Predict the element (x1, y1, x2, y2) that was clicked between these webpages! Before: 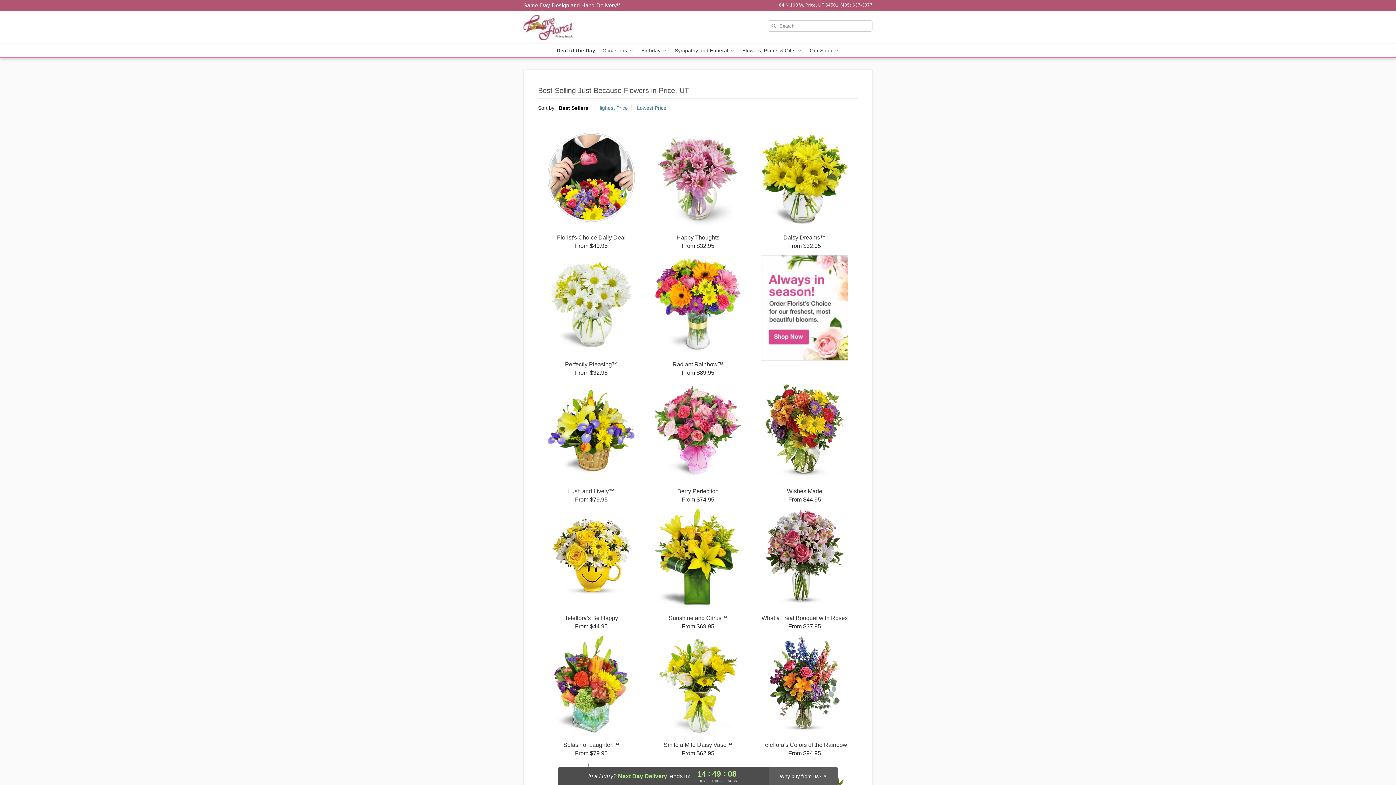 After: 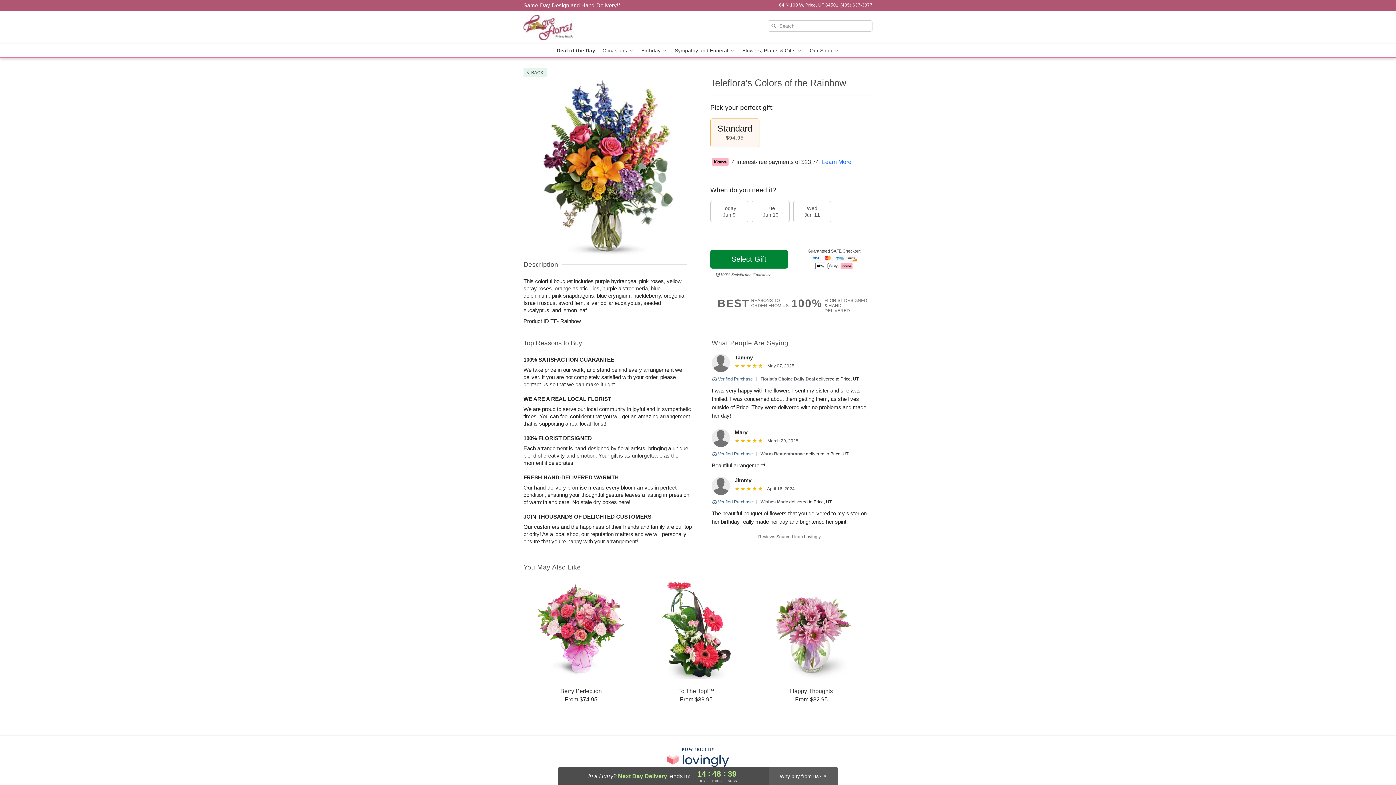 Action: label: Teleflora's Colors of the Rainbow

From $94.95 bbox: (751, 636, 858, 757)